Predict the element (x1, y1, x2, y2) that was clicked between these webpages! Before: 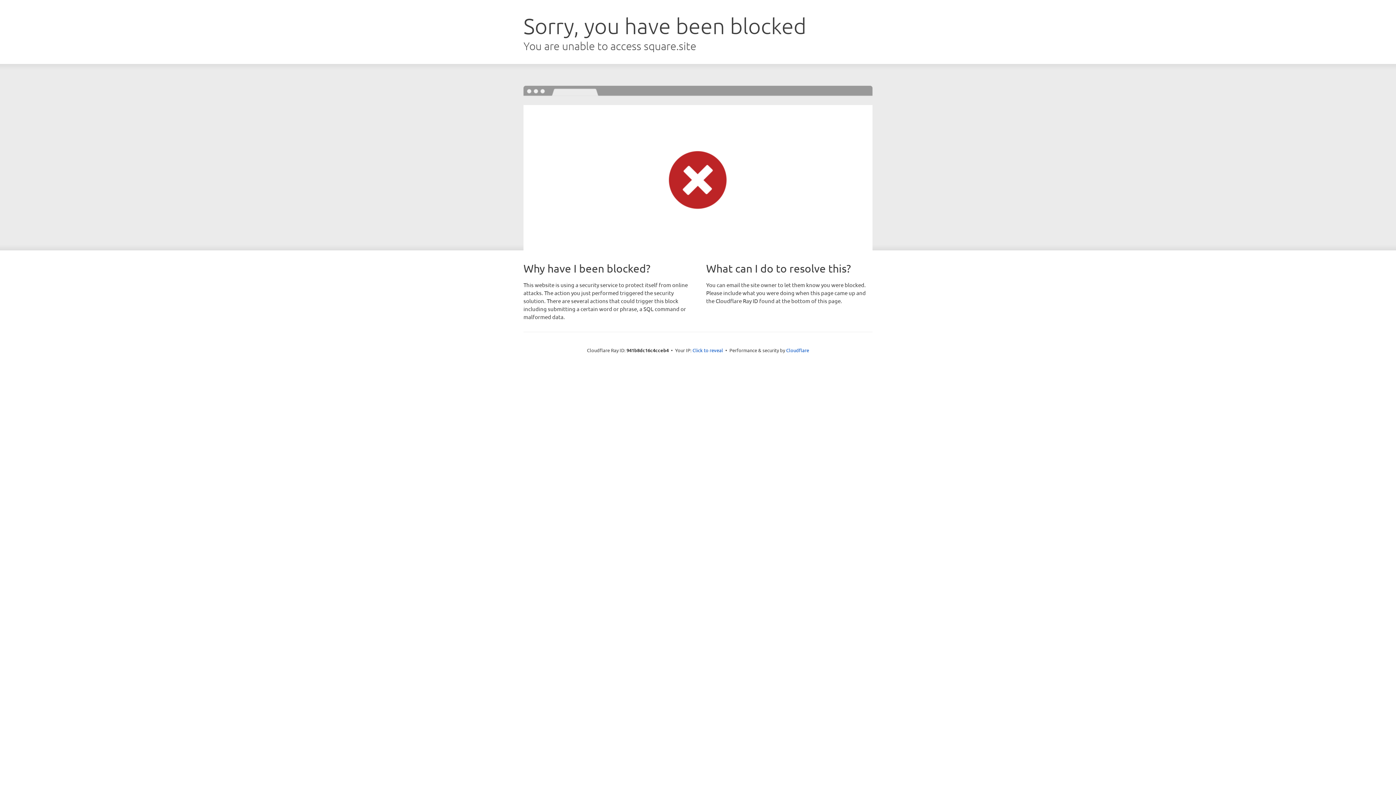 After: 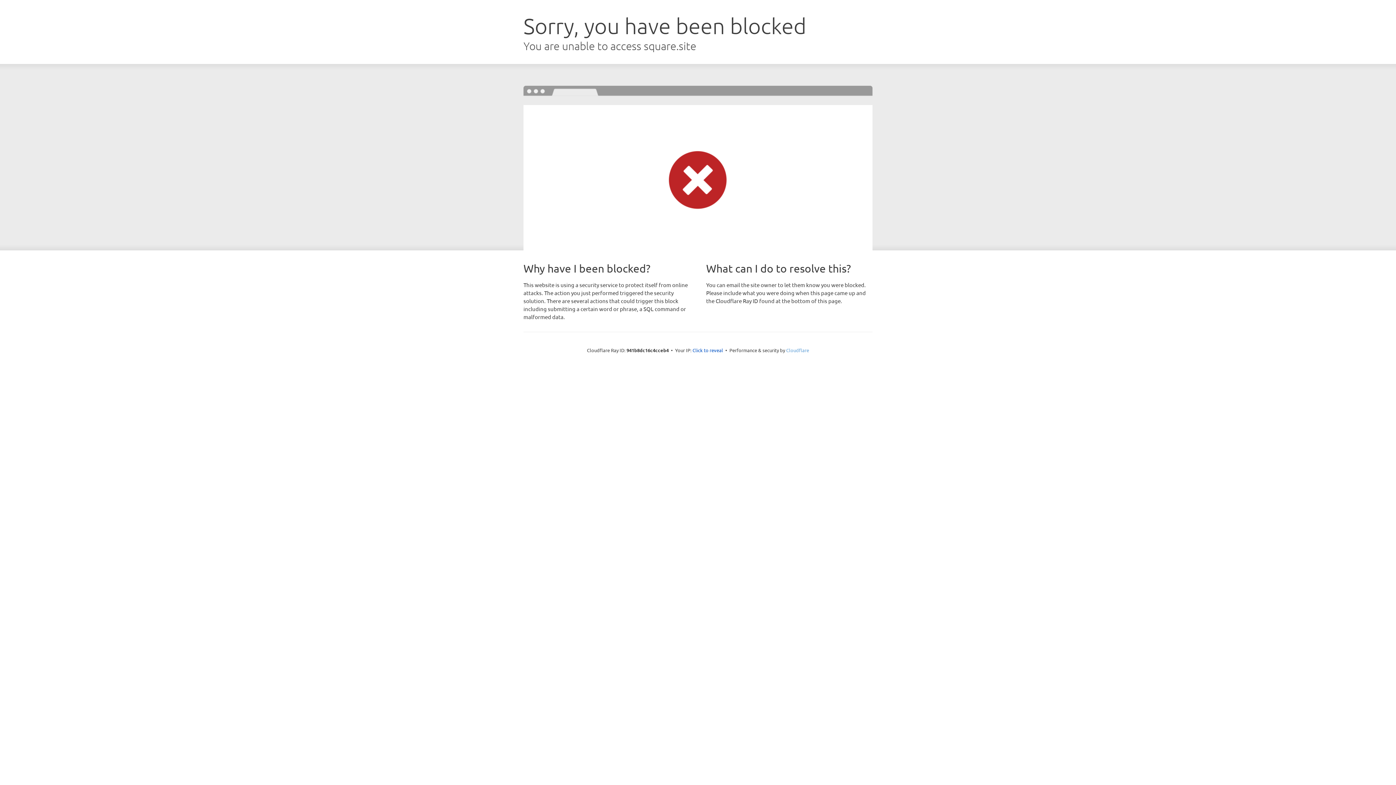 Action: bbox: (786, 347, 809, 353) label: Cloudflare